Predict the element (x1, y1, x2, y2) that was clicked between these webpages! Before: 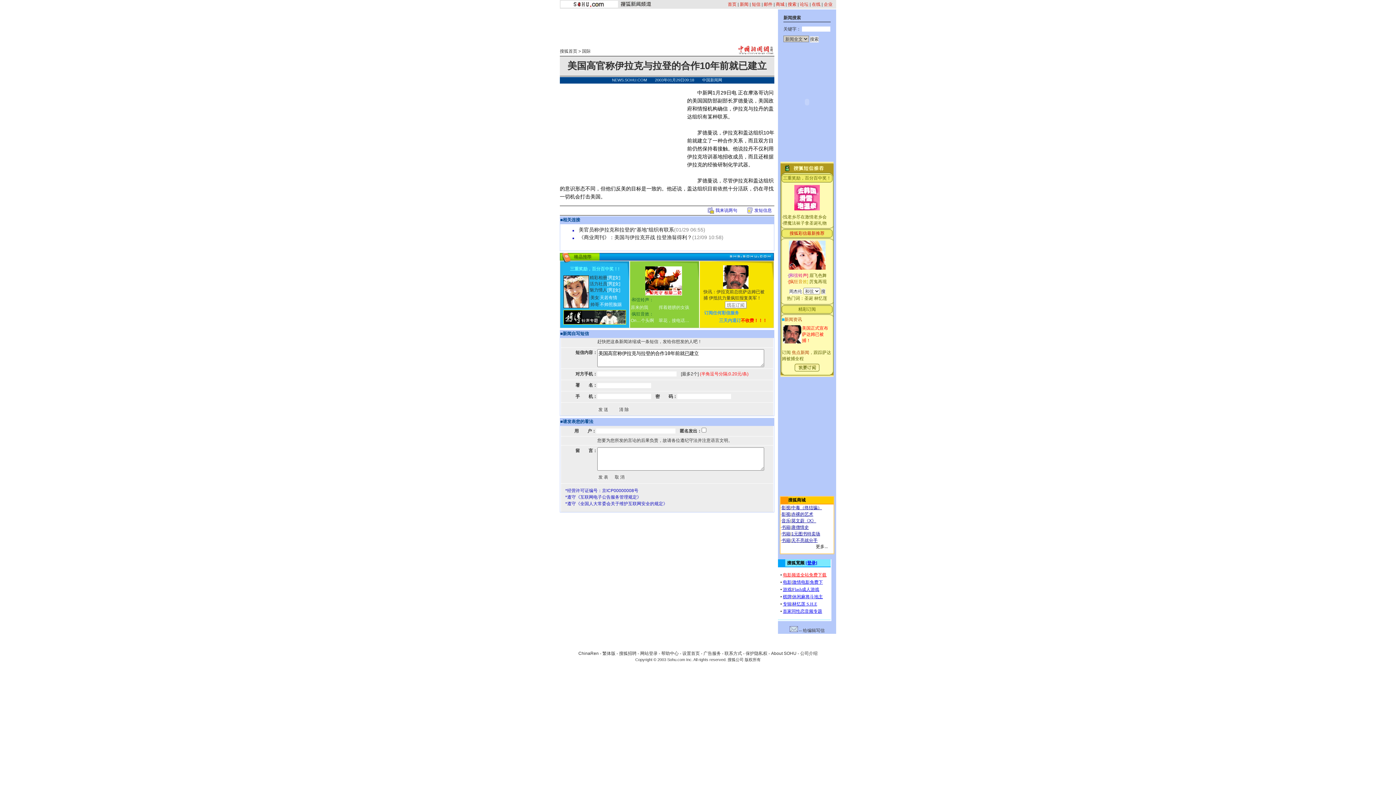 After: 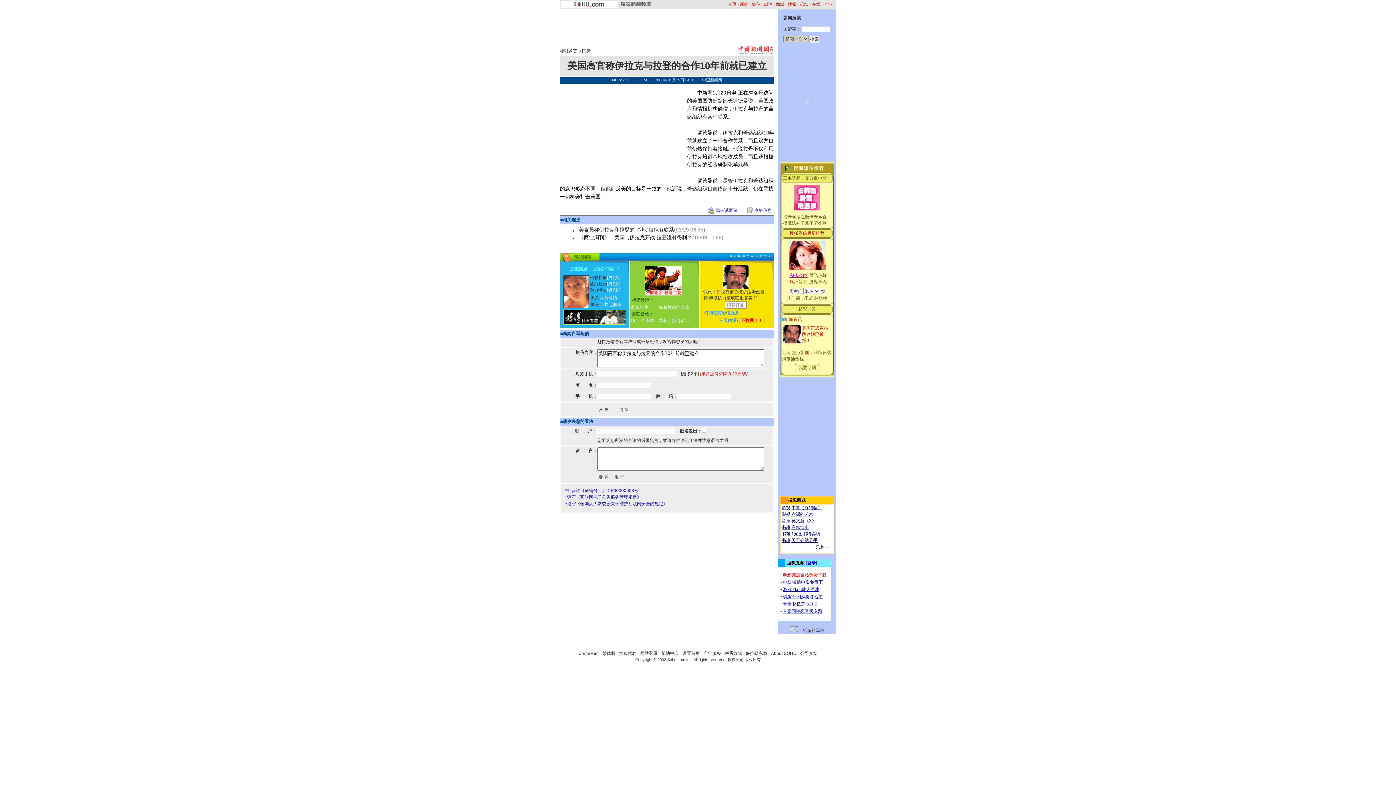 Action: label: [和弦铃声] bbox: (788, 273, 808, 278)